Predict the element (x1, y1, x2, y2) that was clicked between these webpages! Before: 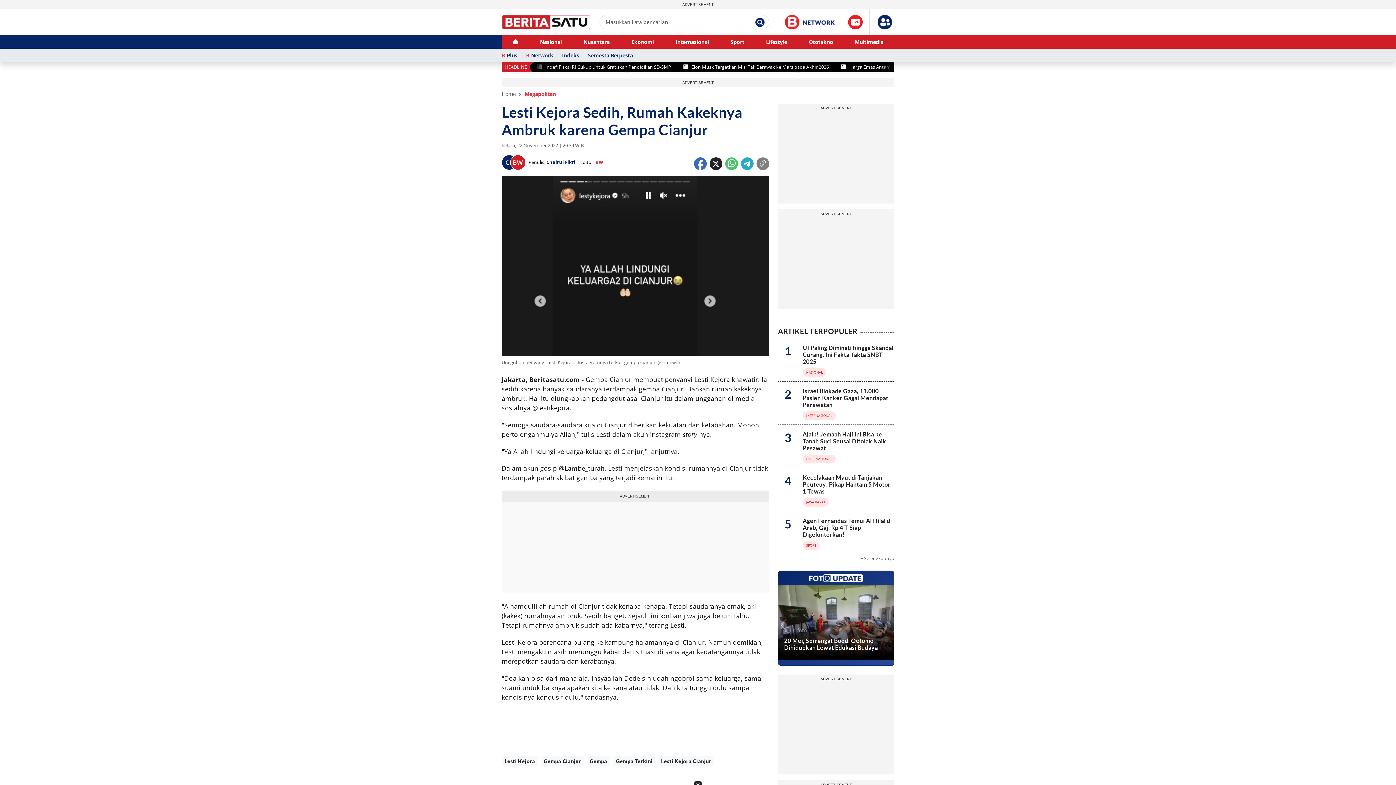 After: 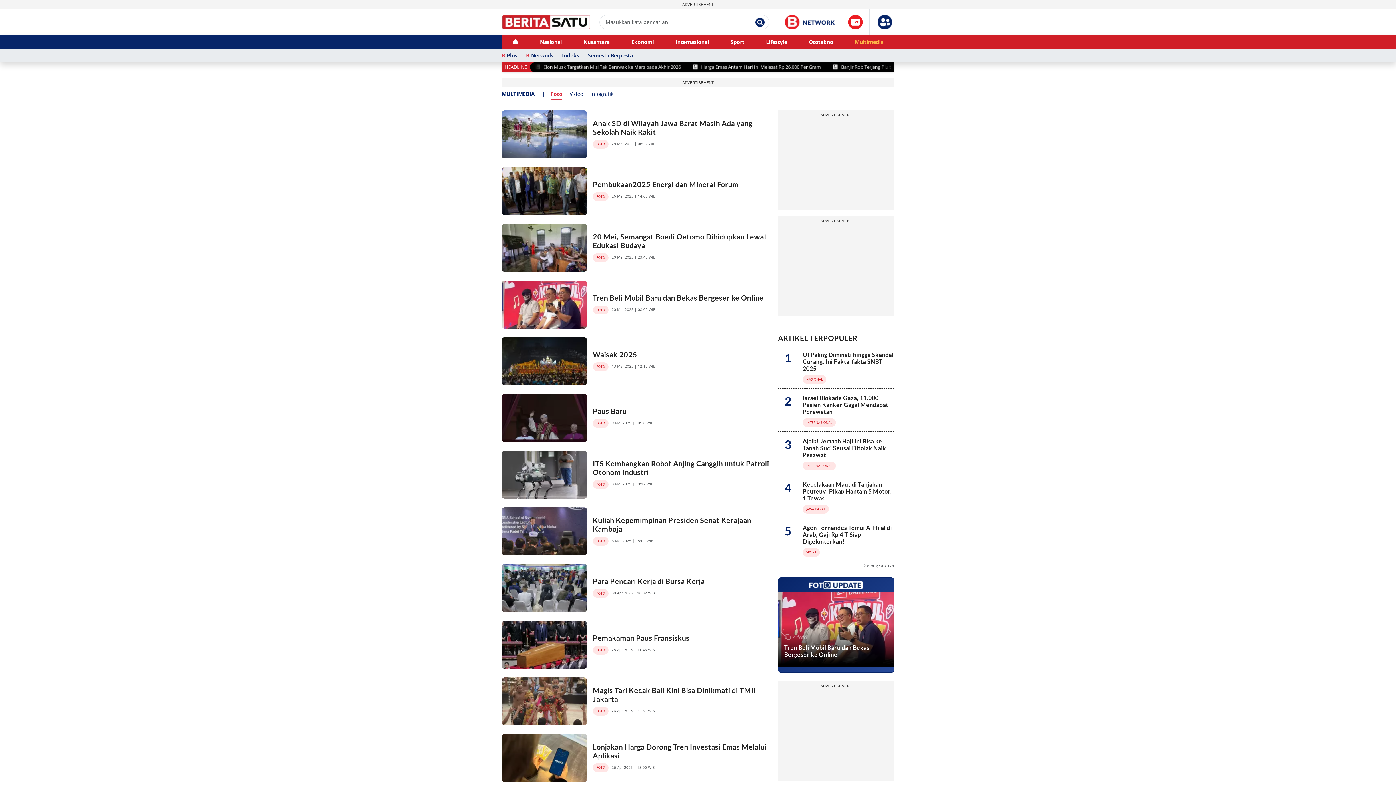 Action: bbox: (809, 678, 863, 685)